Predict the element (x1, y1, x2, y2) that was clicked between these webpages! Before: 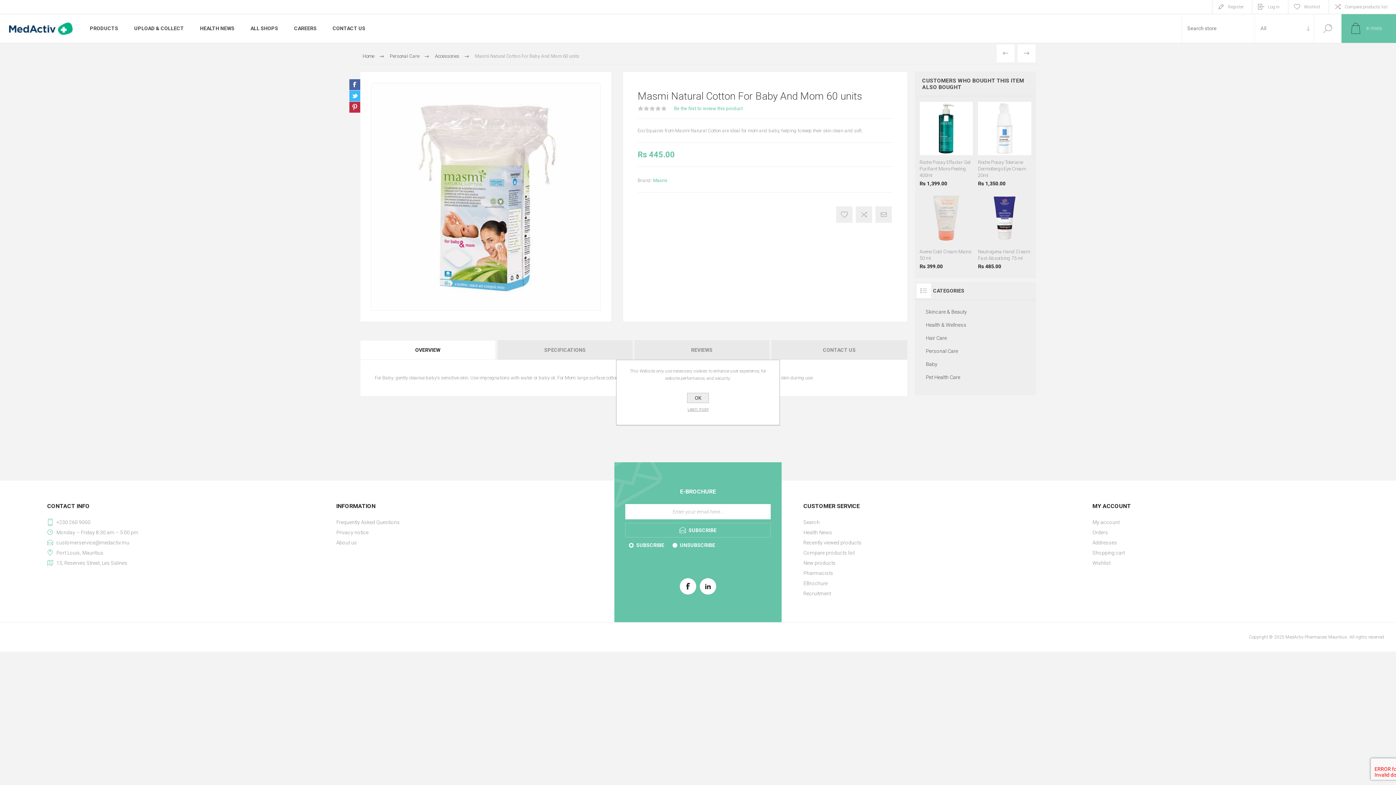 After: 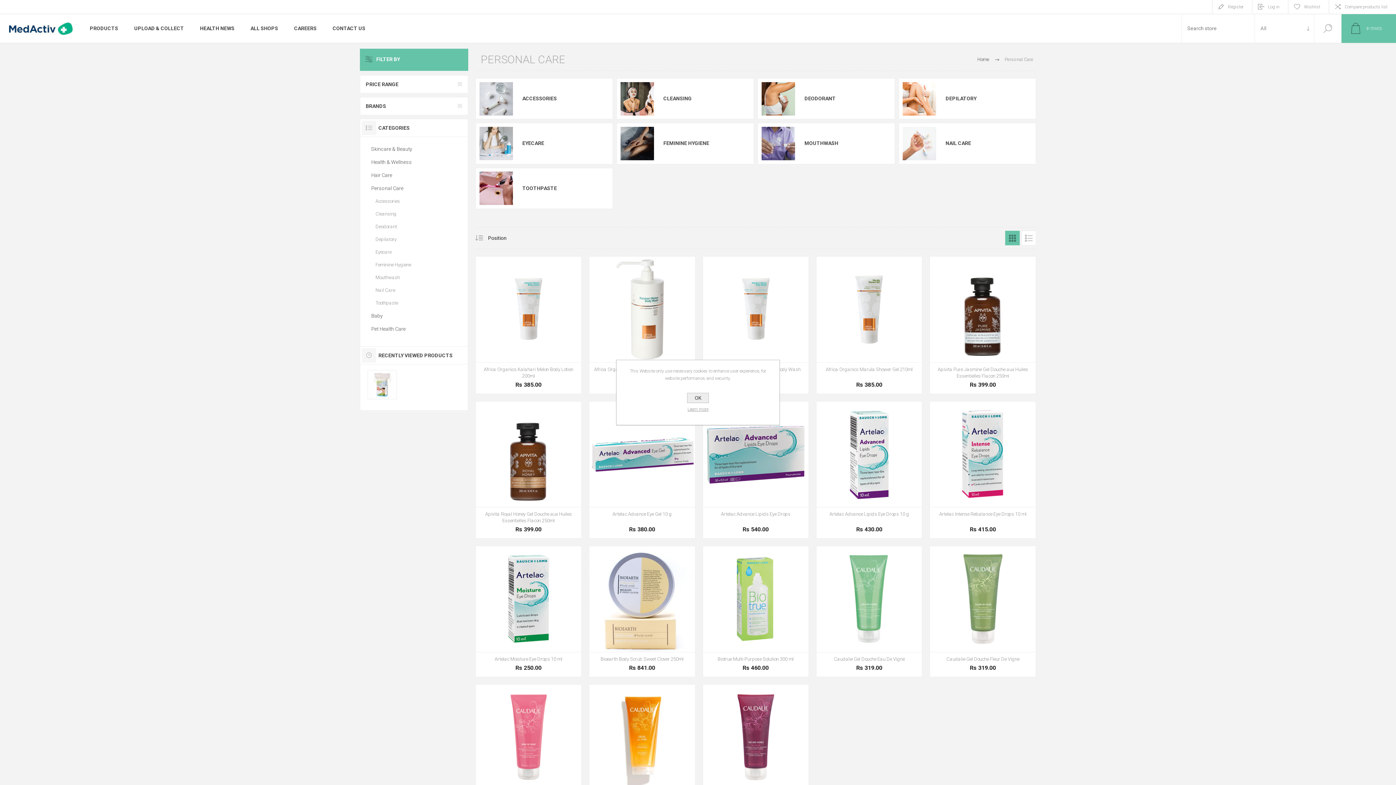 Action: label: Personal Care bbox: (926, 344, 1025, 357)